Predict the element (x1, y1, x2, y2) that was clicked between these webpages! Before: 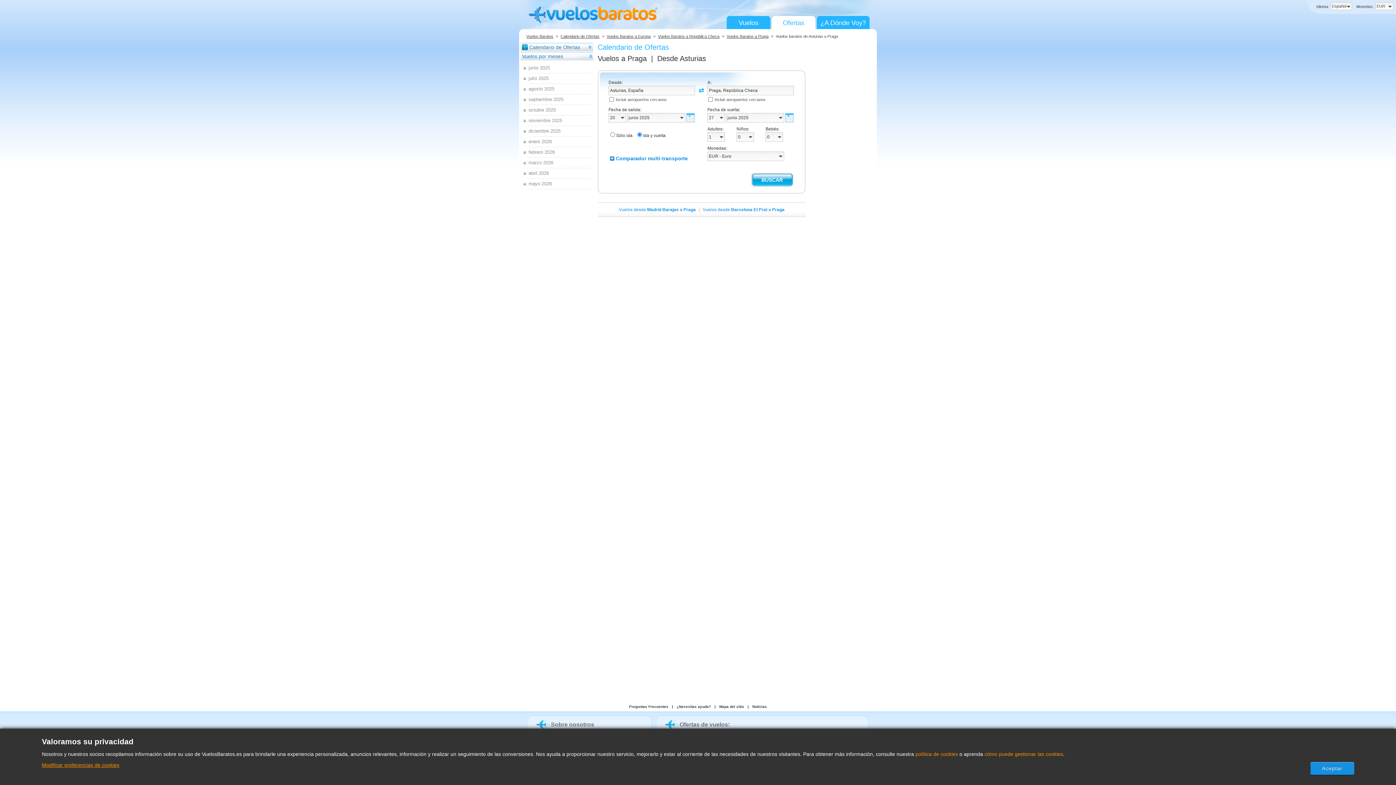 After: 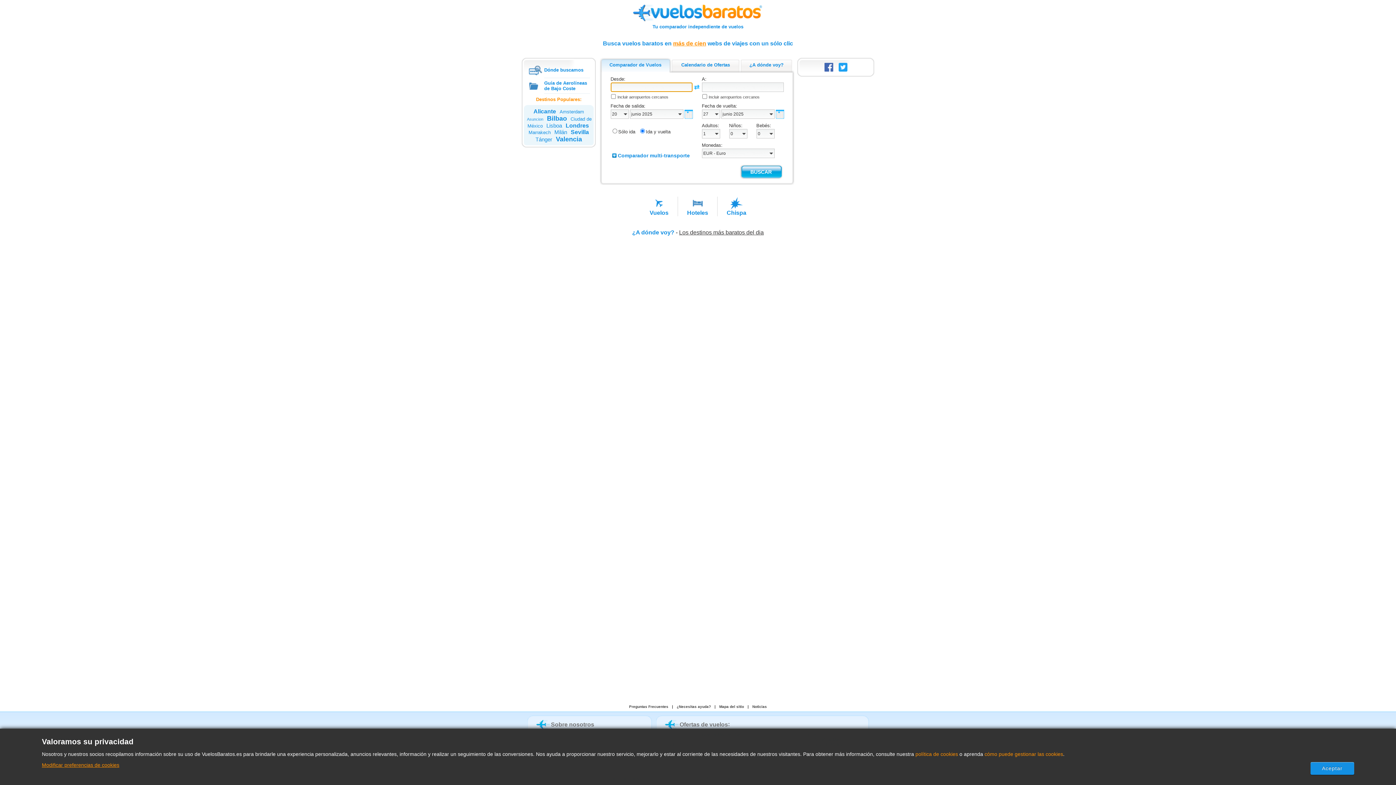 Action: bbox: (730, 16, 766, 29) label: Vuelos